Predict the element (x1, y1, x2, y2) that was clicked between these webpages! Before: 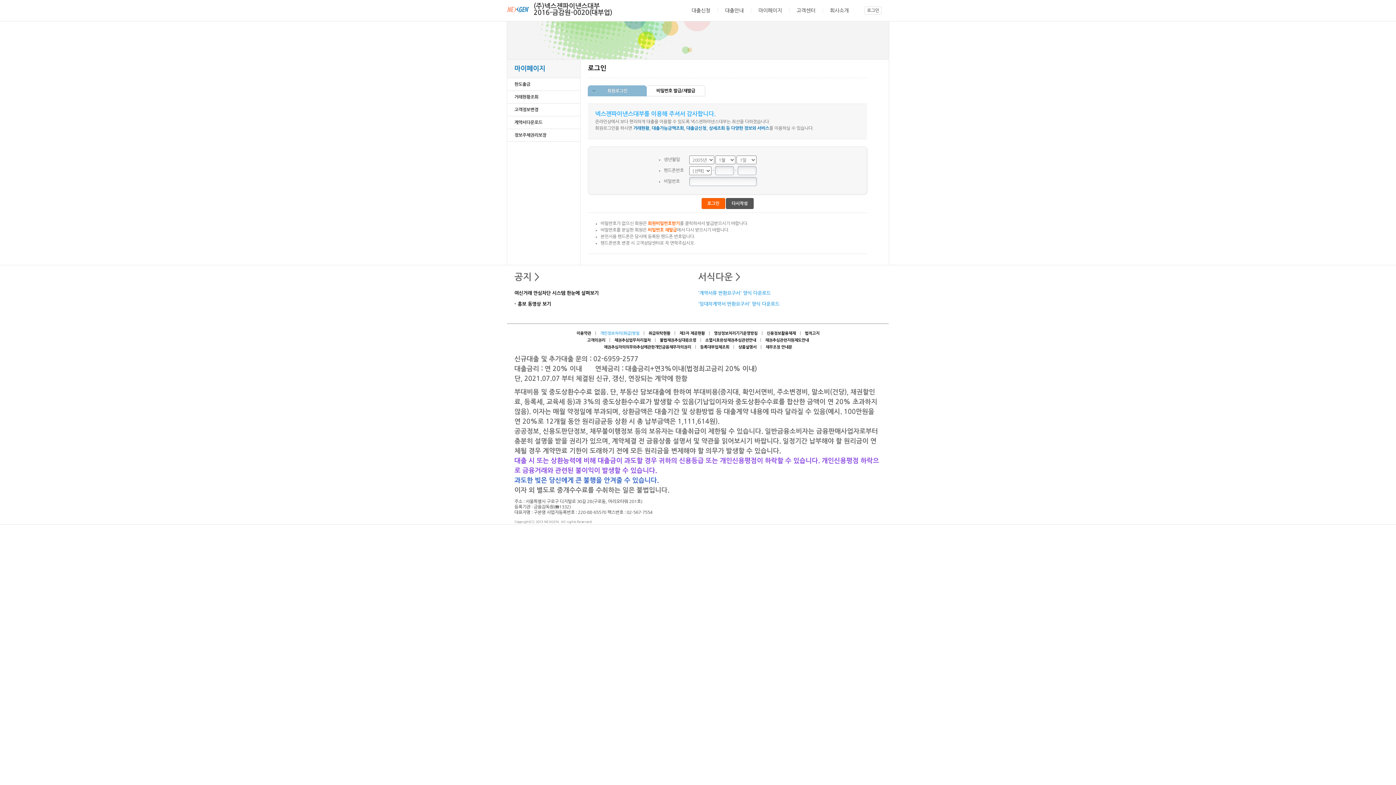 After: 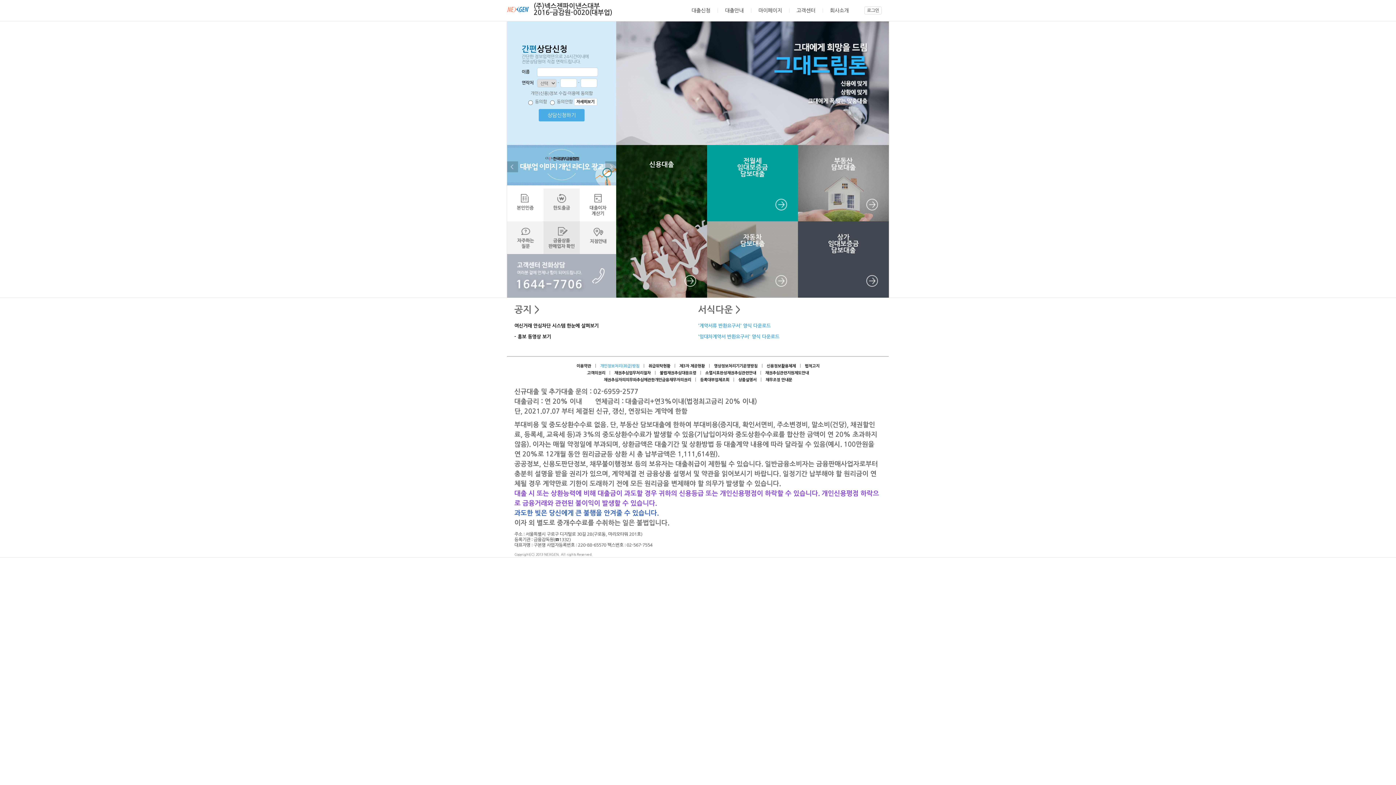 Action: bbox: (507, 7, 612, 11) label:  (주)넥스젠파이낸스대부
2016-금감원-0020(대부업)